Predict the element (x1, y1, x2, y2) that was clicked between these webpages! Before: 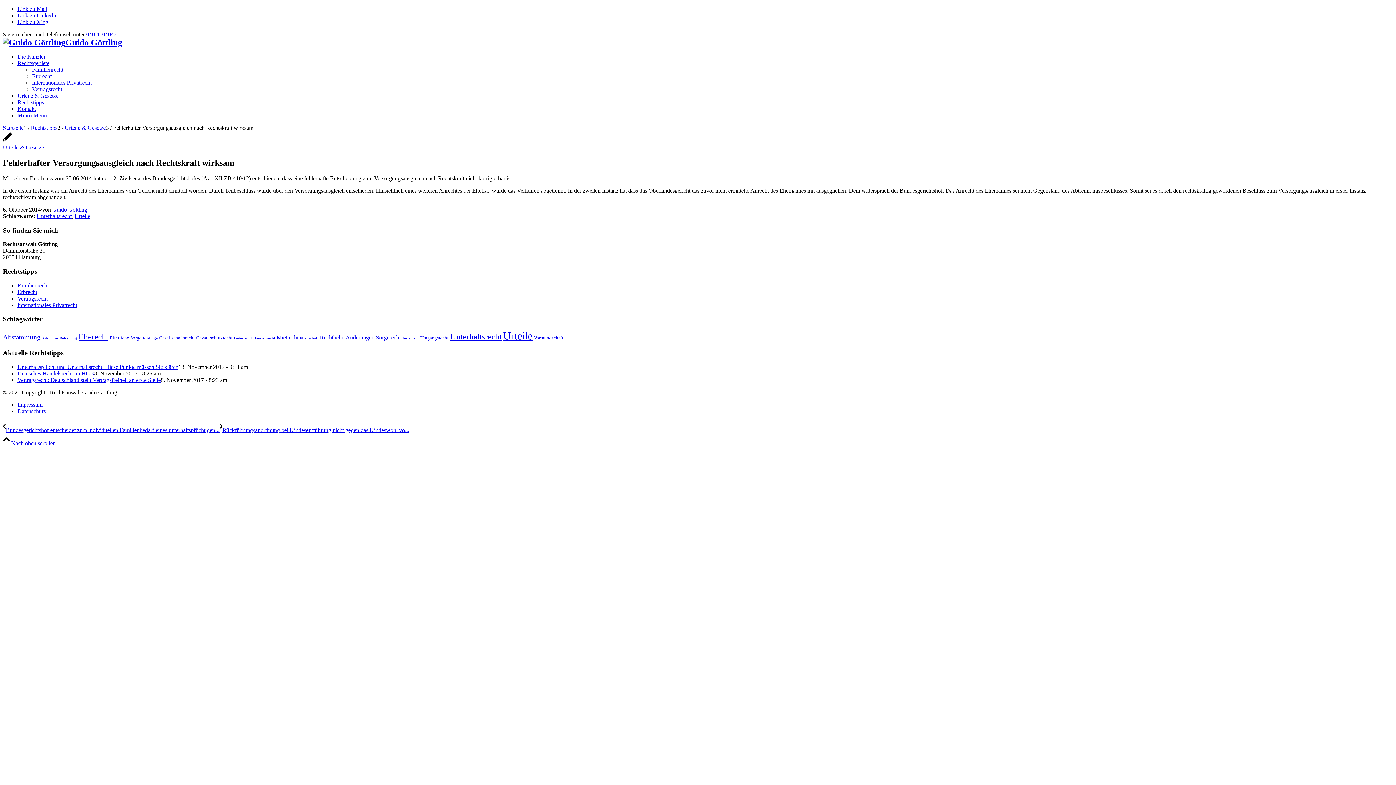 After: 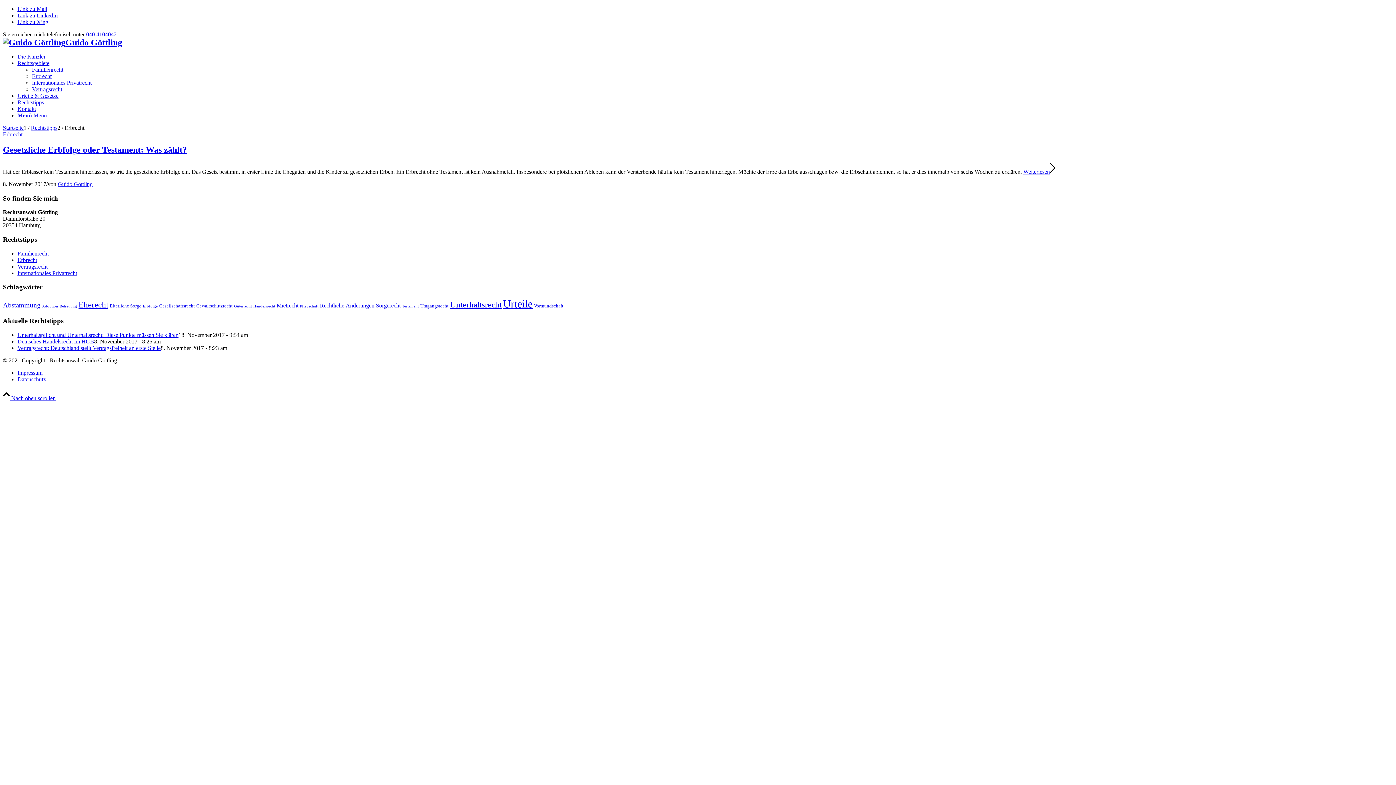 Action: label: Erbrecht bbox: (17, 288, 37, 295)